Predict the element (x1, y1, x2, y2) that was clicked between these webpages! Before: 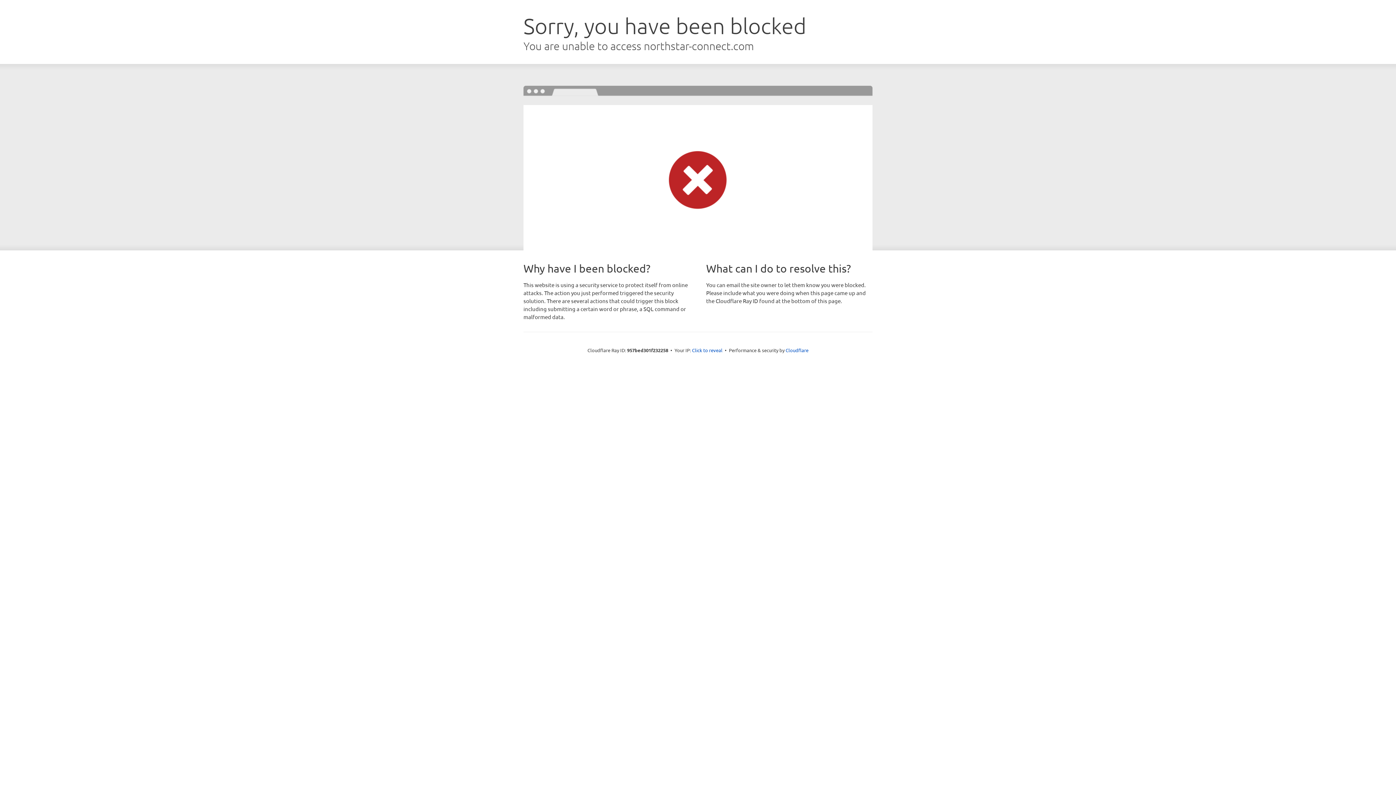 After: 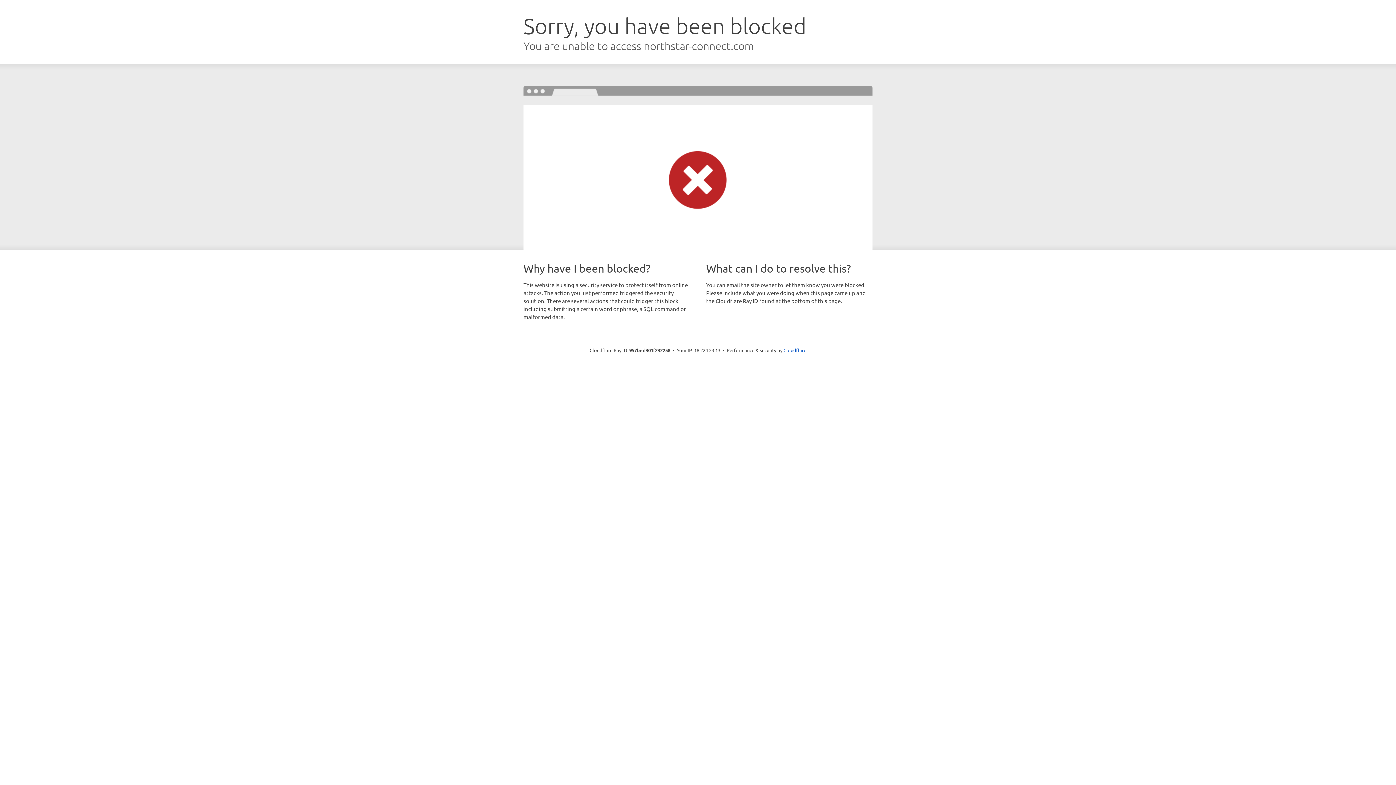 Action: bbox: (692, 346, 722, 353) label: Click to reveal